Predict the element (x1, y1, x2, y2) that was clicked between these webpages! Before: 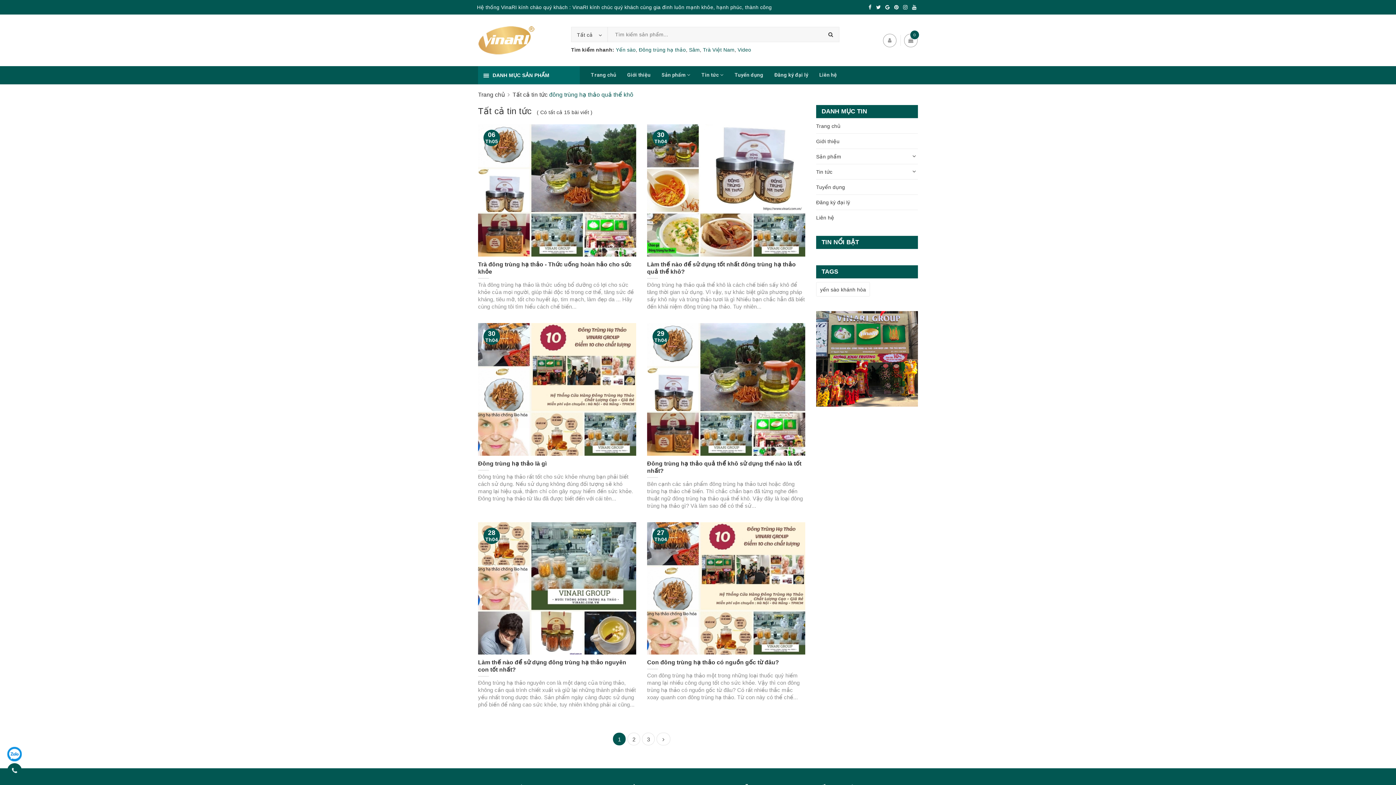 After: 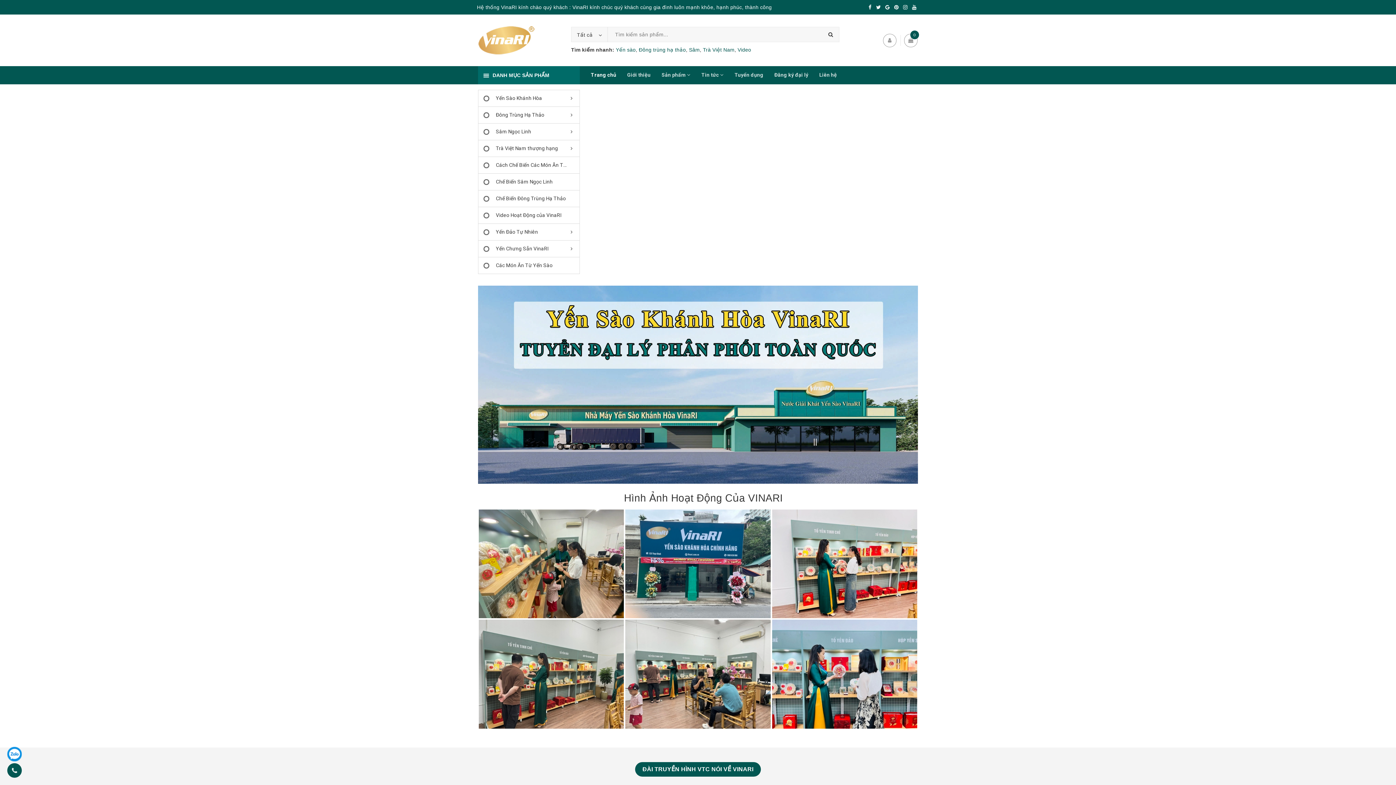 Action: label: Trang chủ bbox: (478, 91, 505, 97)